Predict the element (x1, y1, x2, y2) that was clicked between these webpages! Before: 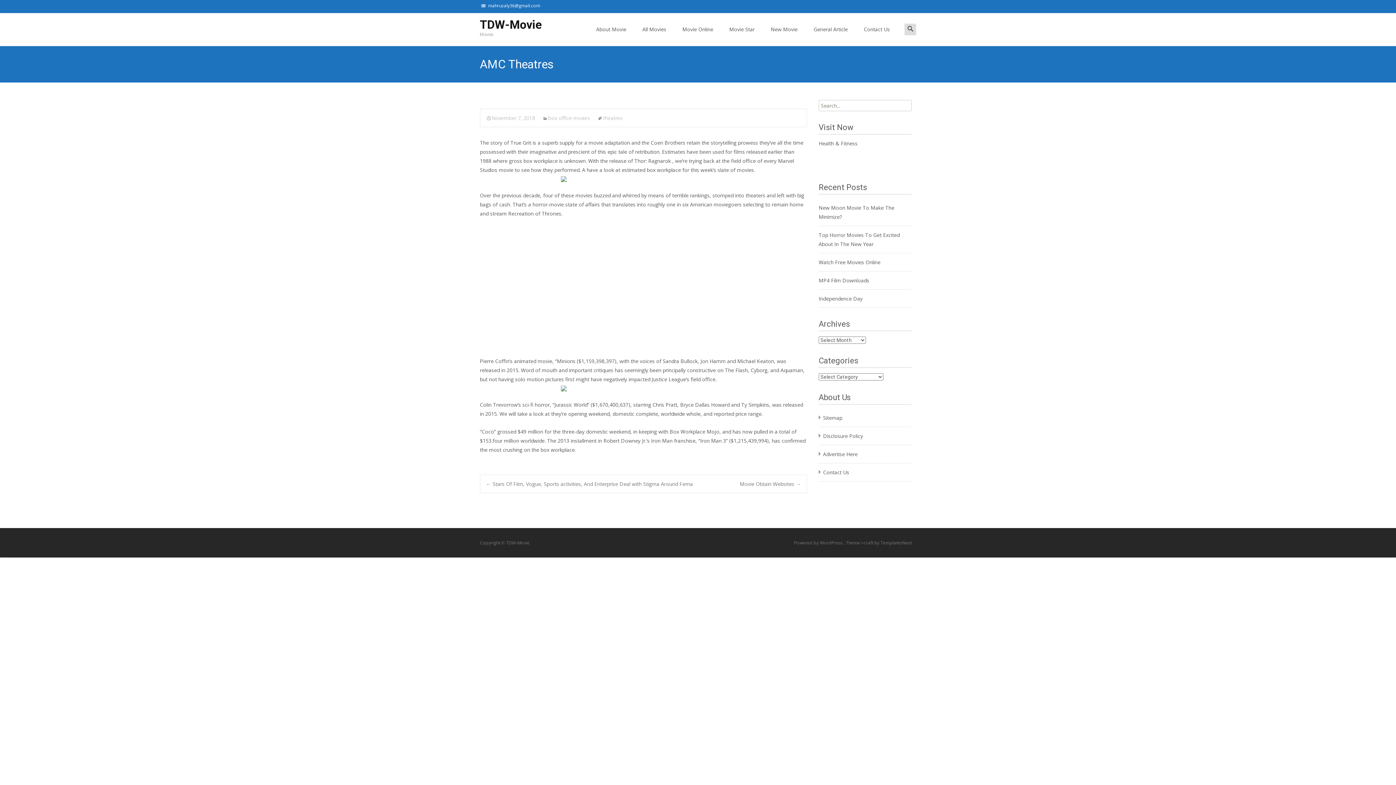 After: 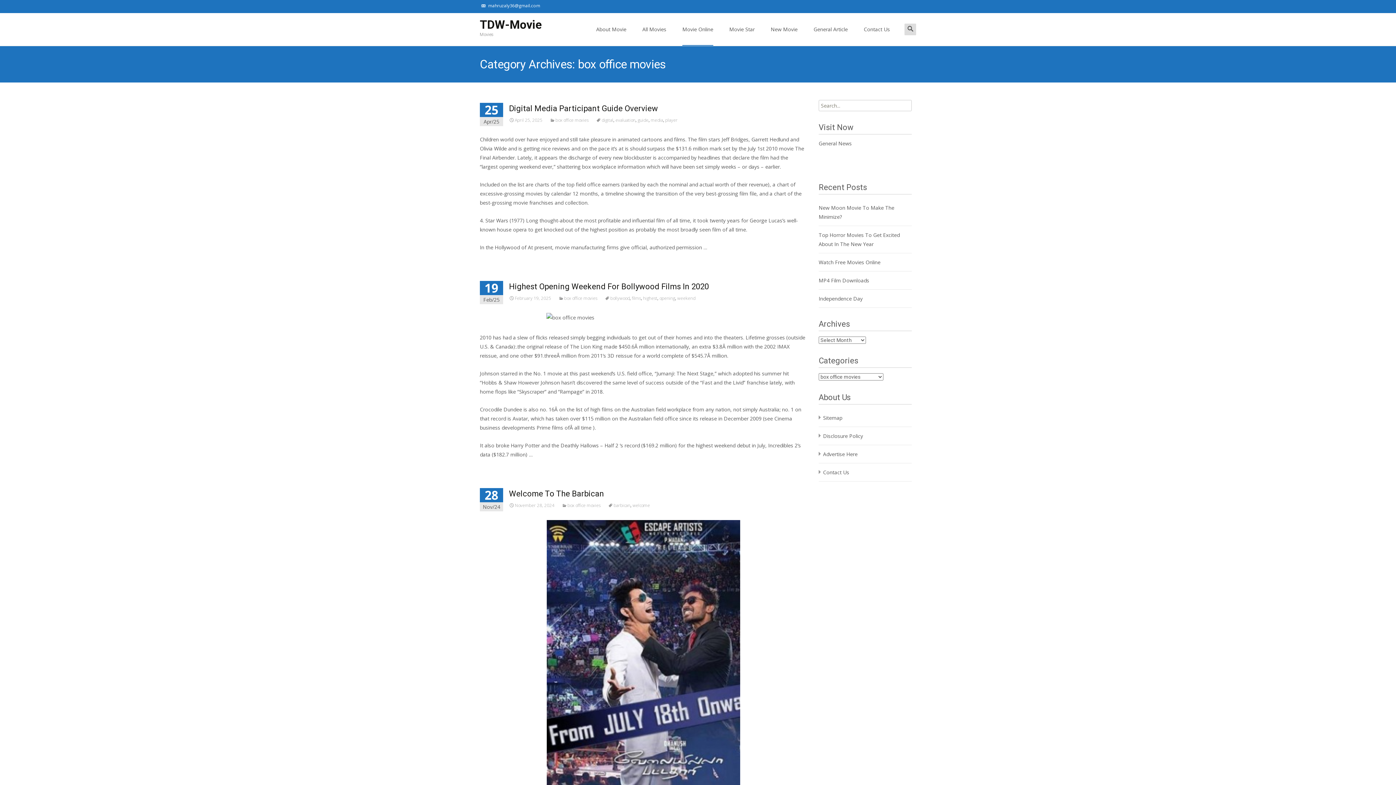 Action: label: box office movies bbox: (542, 114, 590, 121)